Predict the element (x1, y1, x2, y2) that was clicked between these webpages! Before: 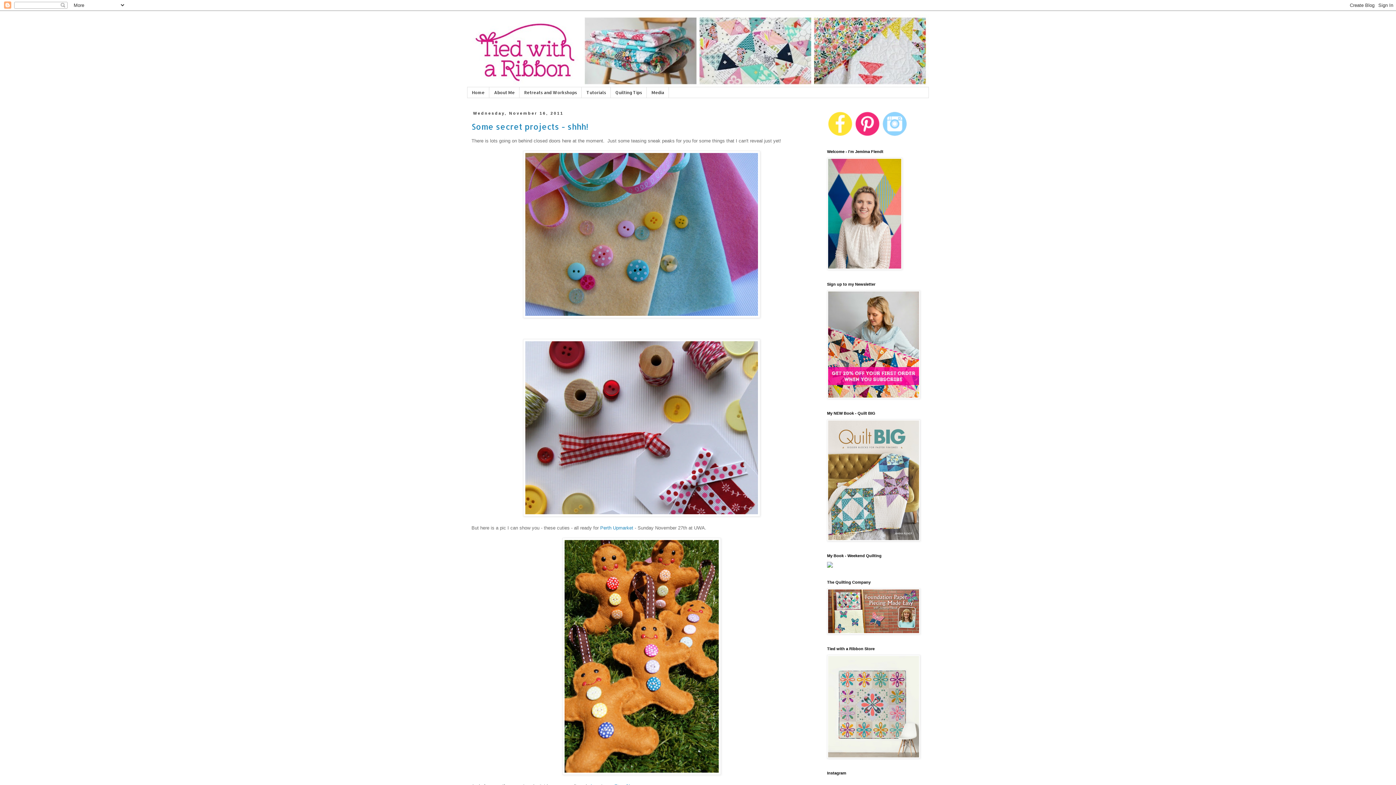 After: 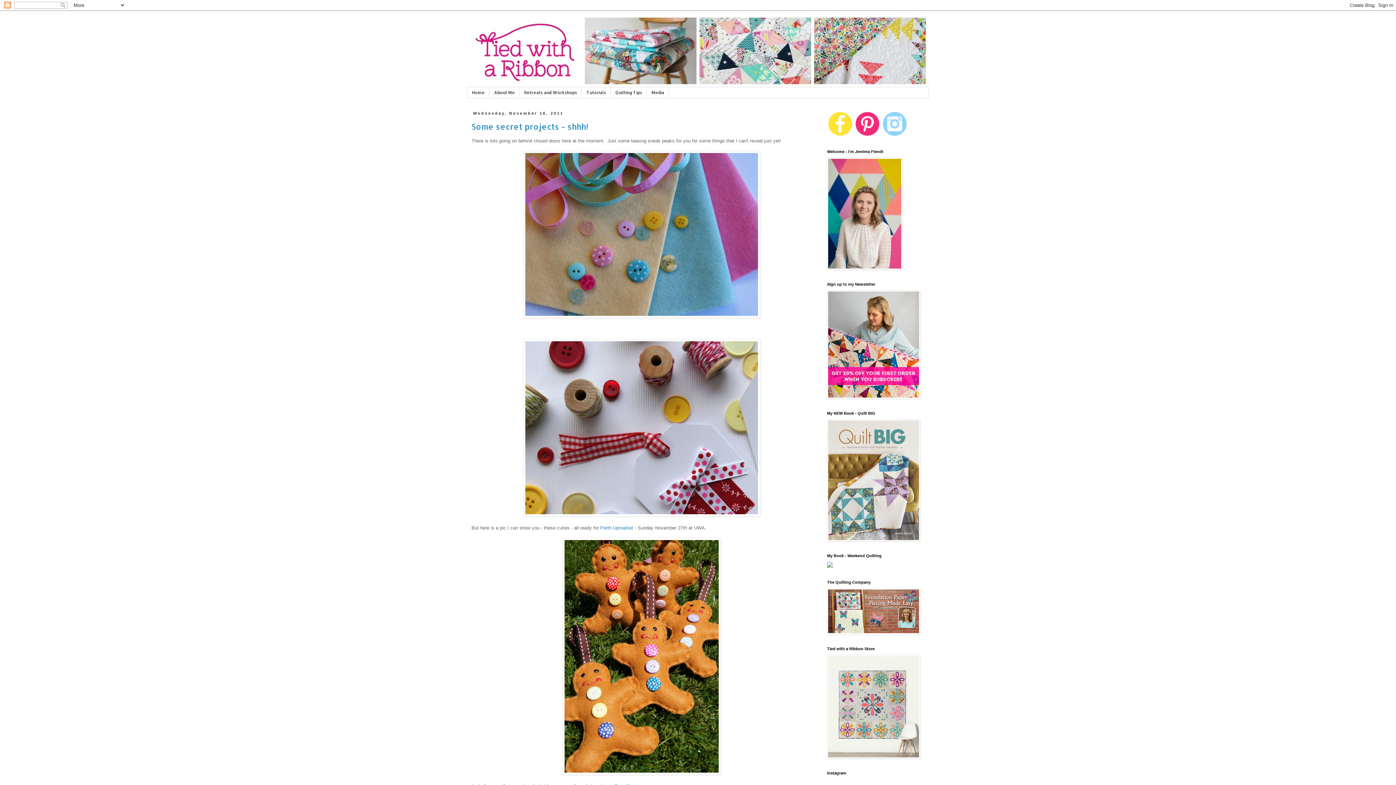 Action: bbox: (881, 132, 908, 138)